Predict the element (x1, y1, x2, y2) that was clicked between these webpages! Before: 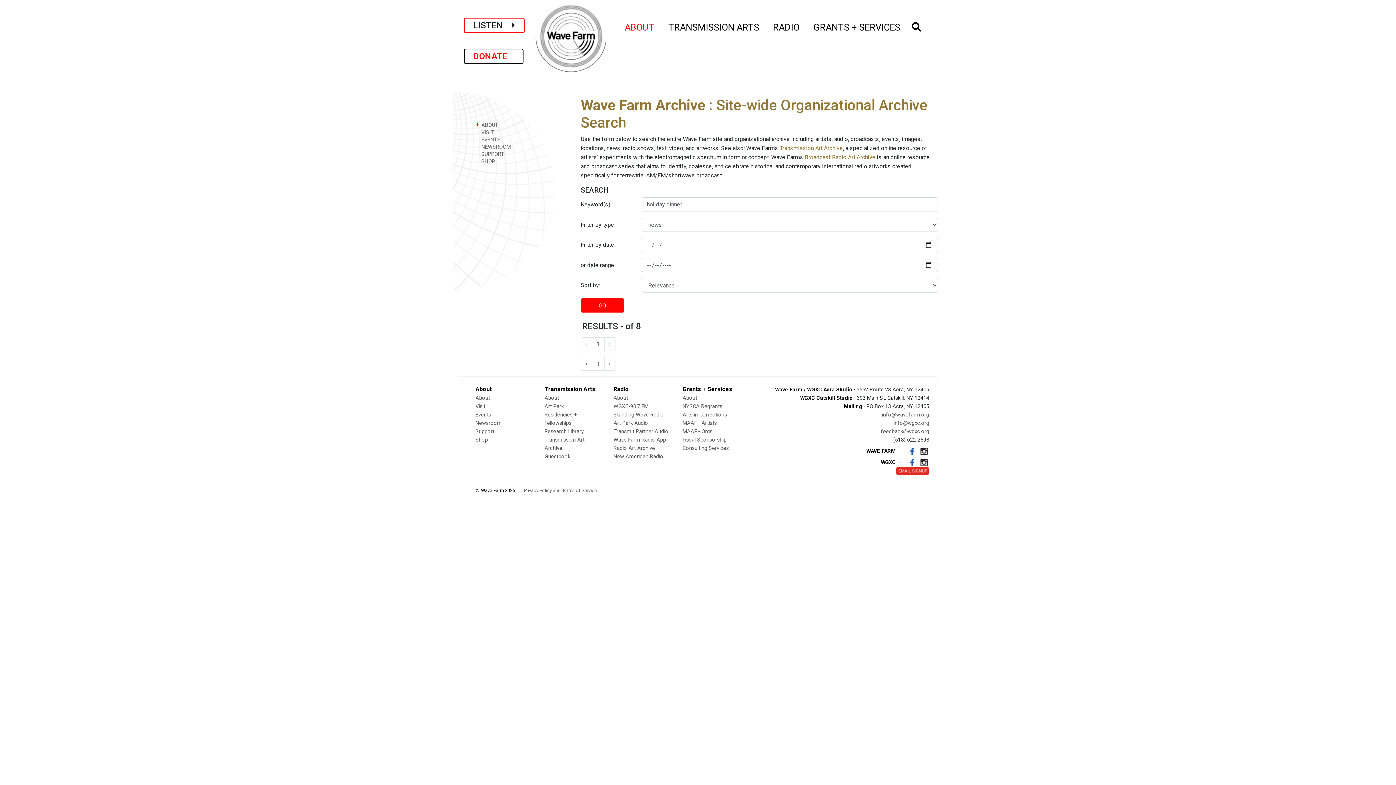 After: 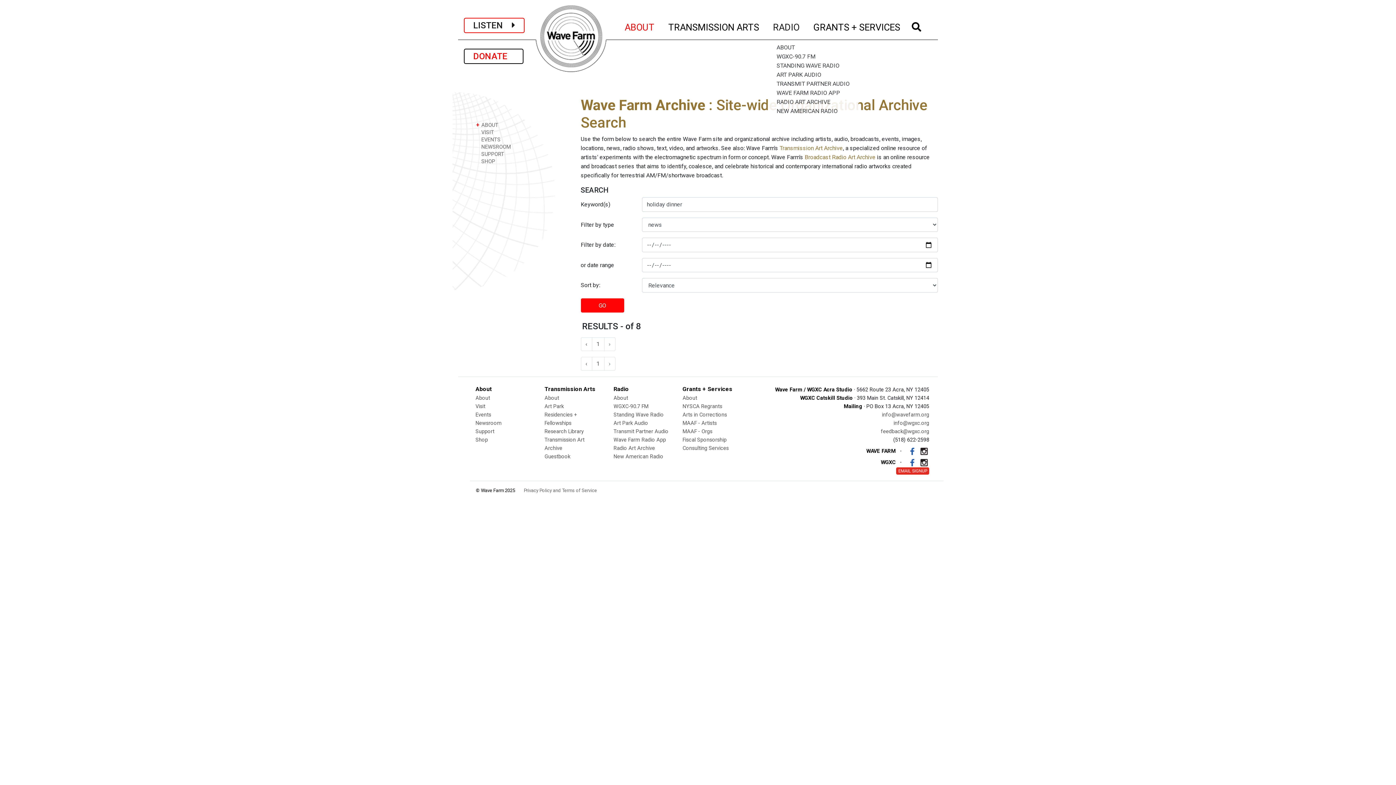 Action: bbox: (768, 16, 802, 37) label:  RADIO
(current)